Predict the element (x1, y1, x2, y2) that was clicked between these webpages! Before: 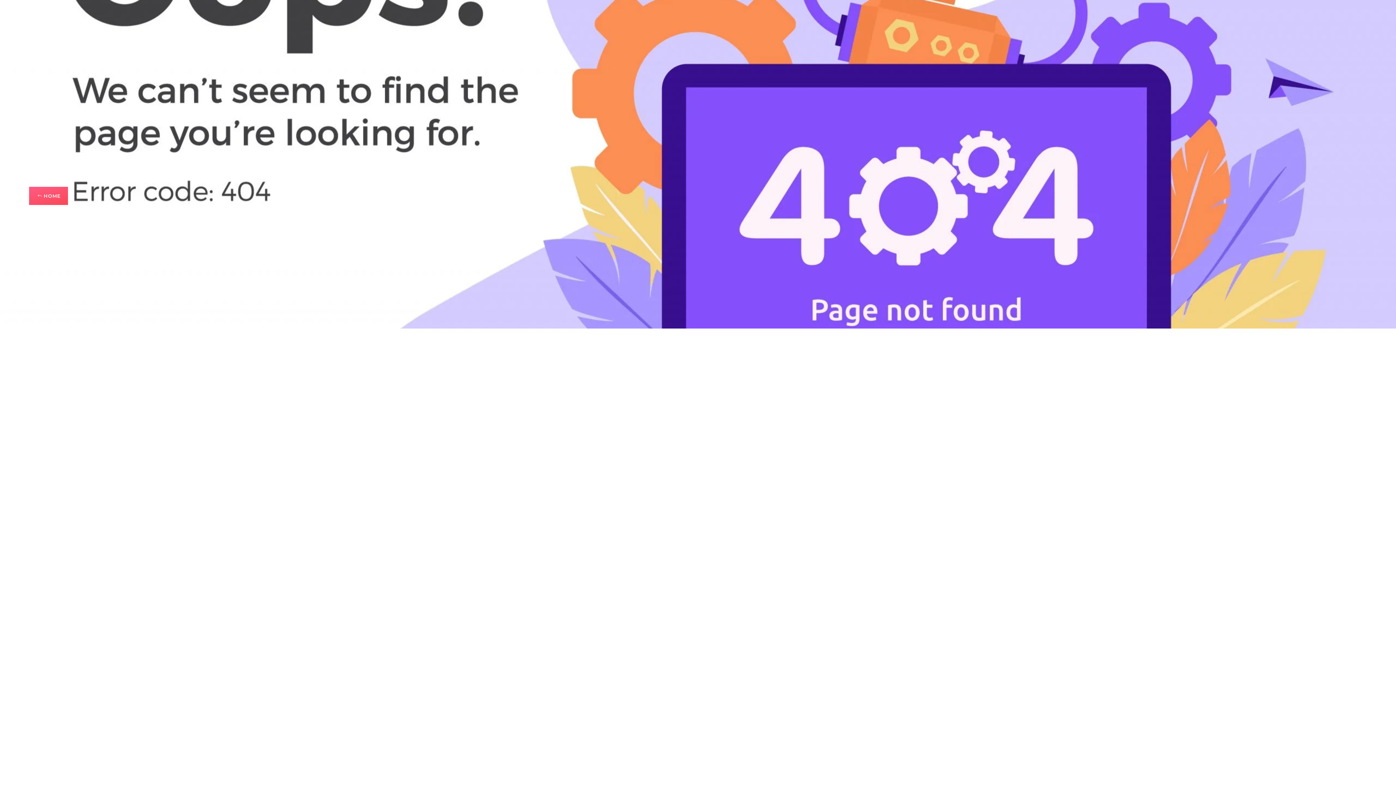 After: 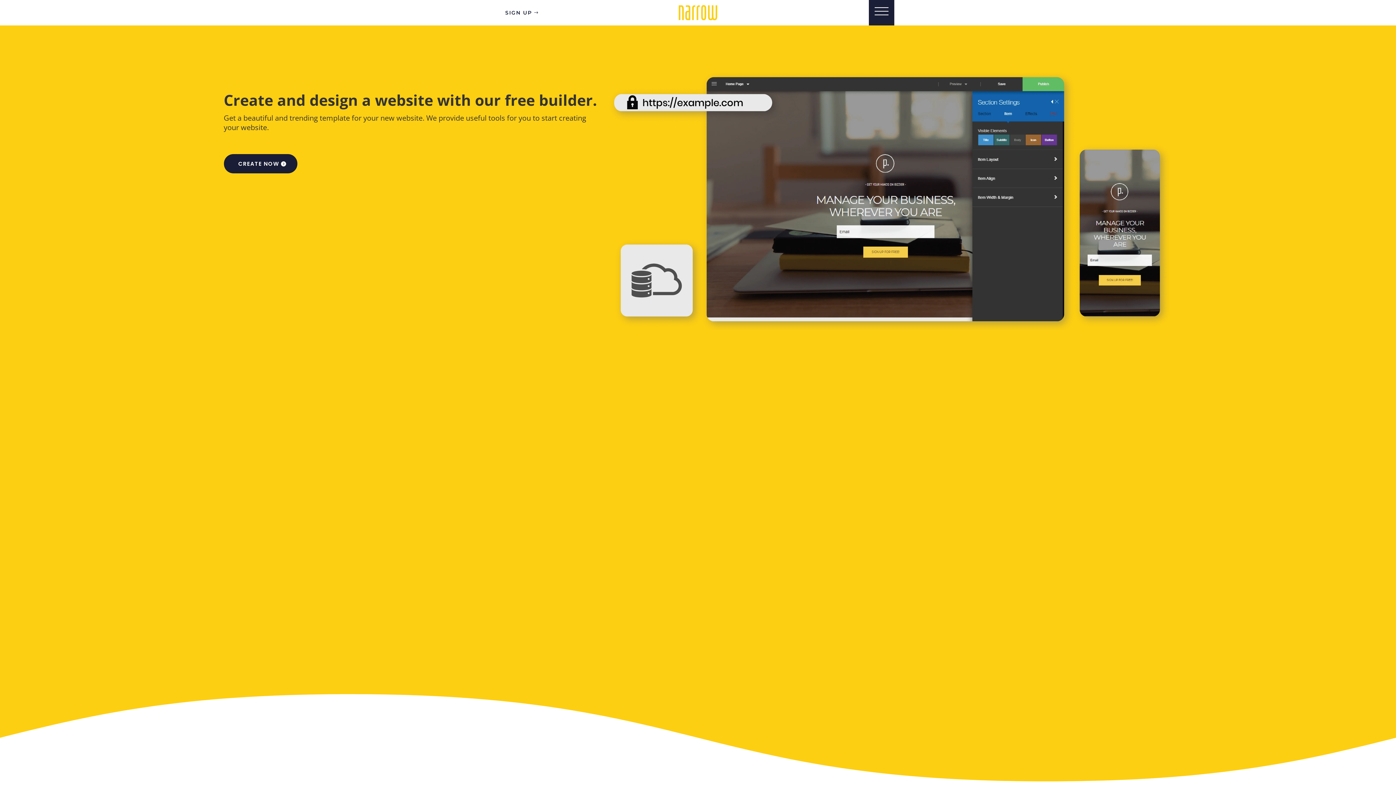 Action: bbox: (29, 186, 68, 205) label: HOME